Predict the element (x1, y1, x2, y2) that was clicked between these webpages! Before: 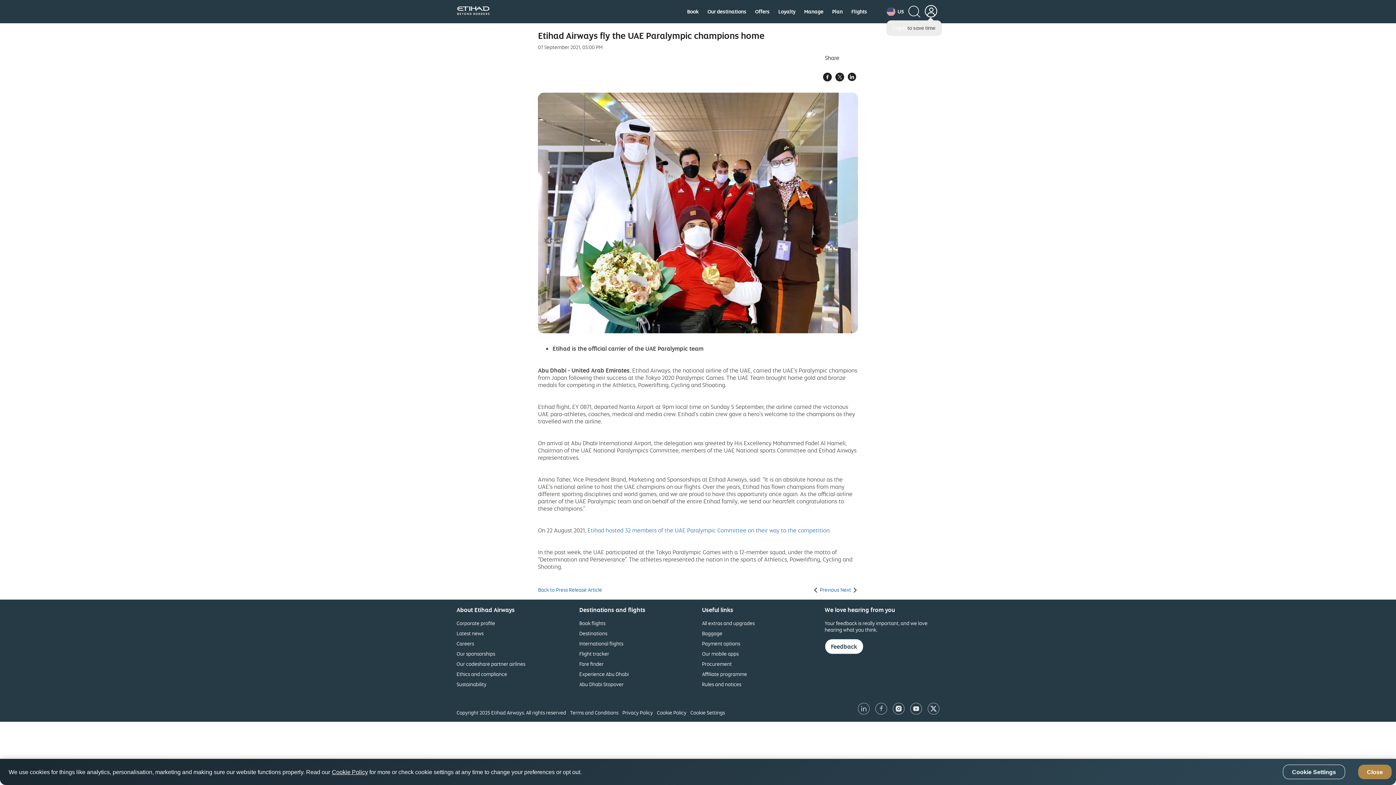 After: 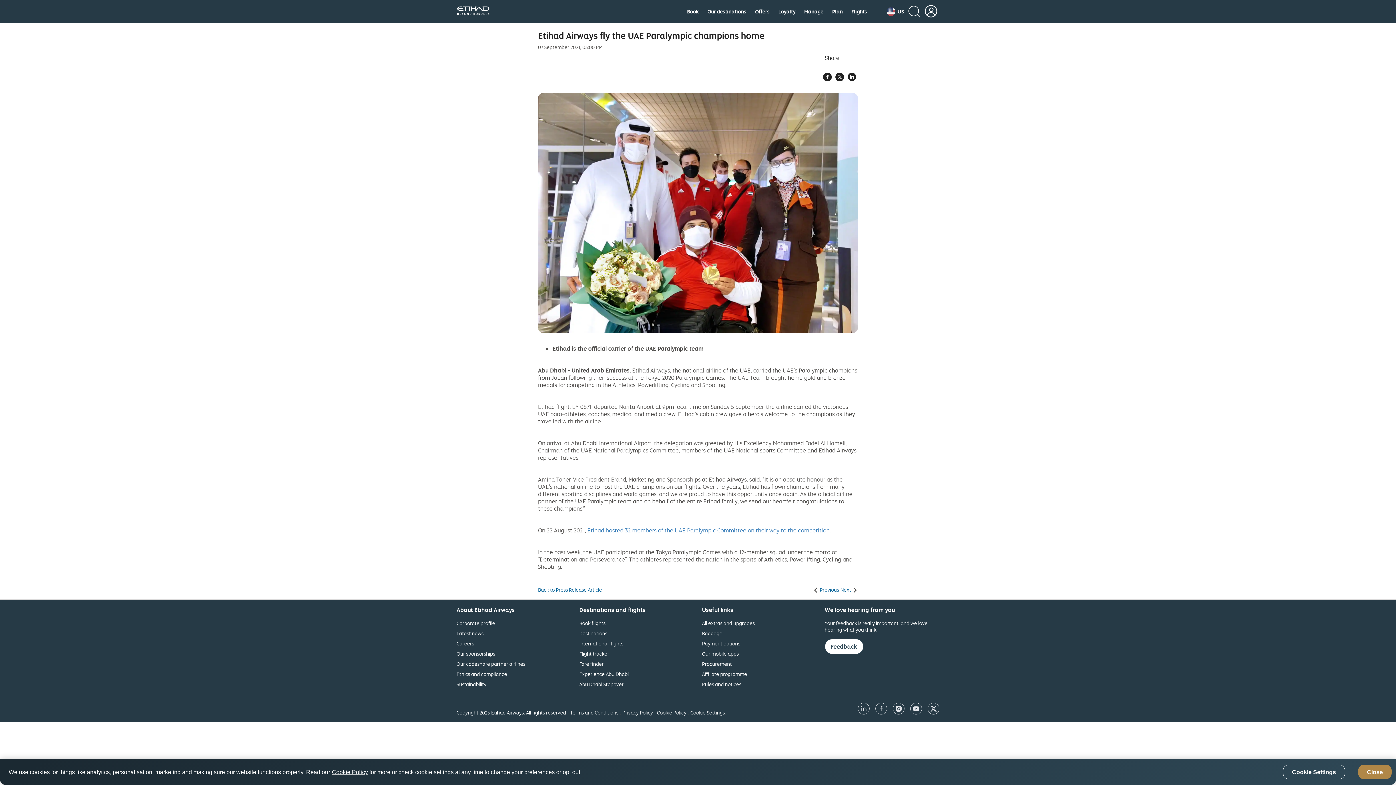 Action: bbox: (832, 8, 842, 14) label: Plan
opens in new window
  6 of 8